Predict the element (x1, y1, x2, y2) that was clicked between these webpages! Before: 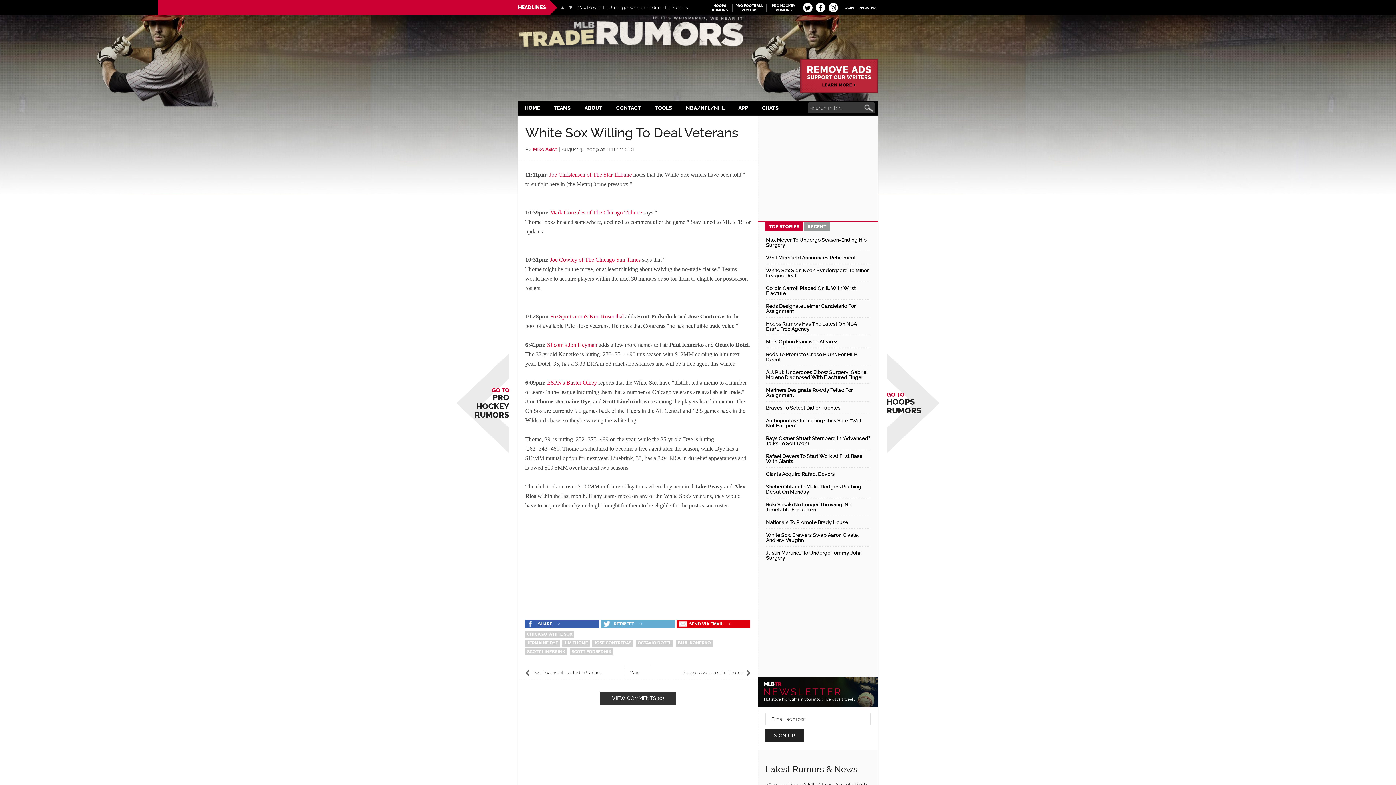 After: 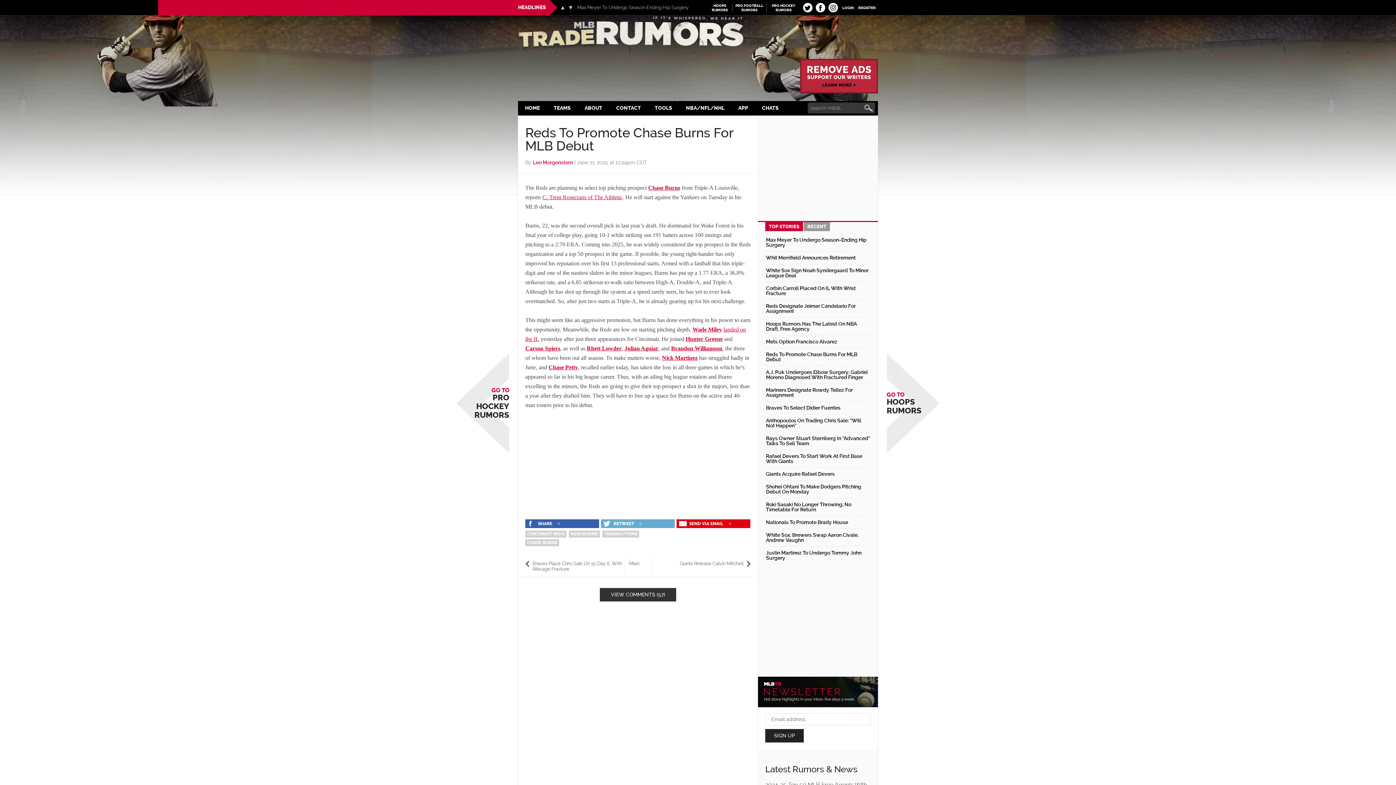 Action: label: Reds To Promote Chase Burns For MLB Debut bbox: (766, 351, 857, 362)